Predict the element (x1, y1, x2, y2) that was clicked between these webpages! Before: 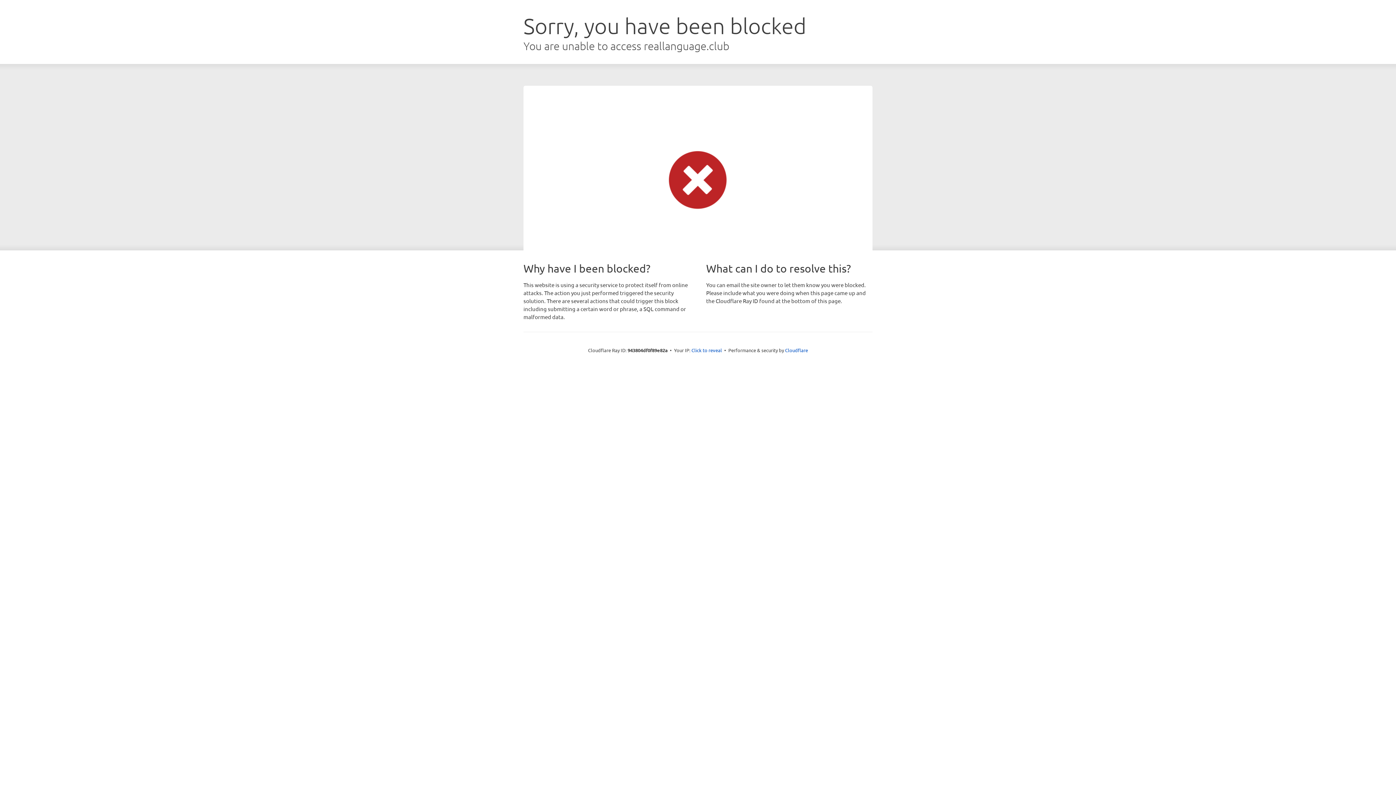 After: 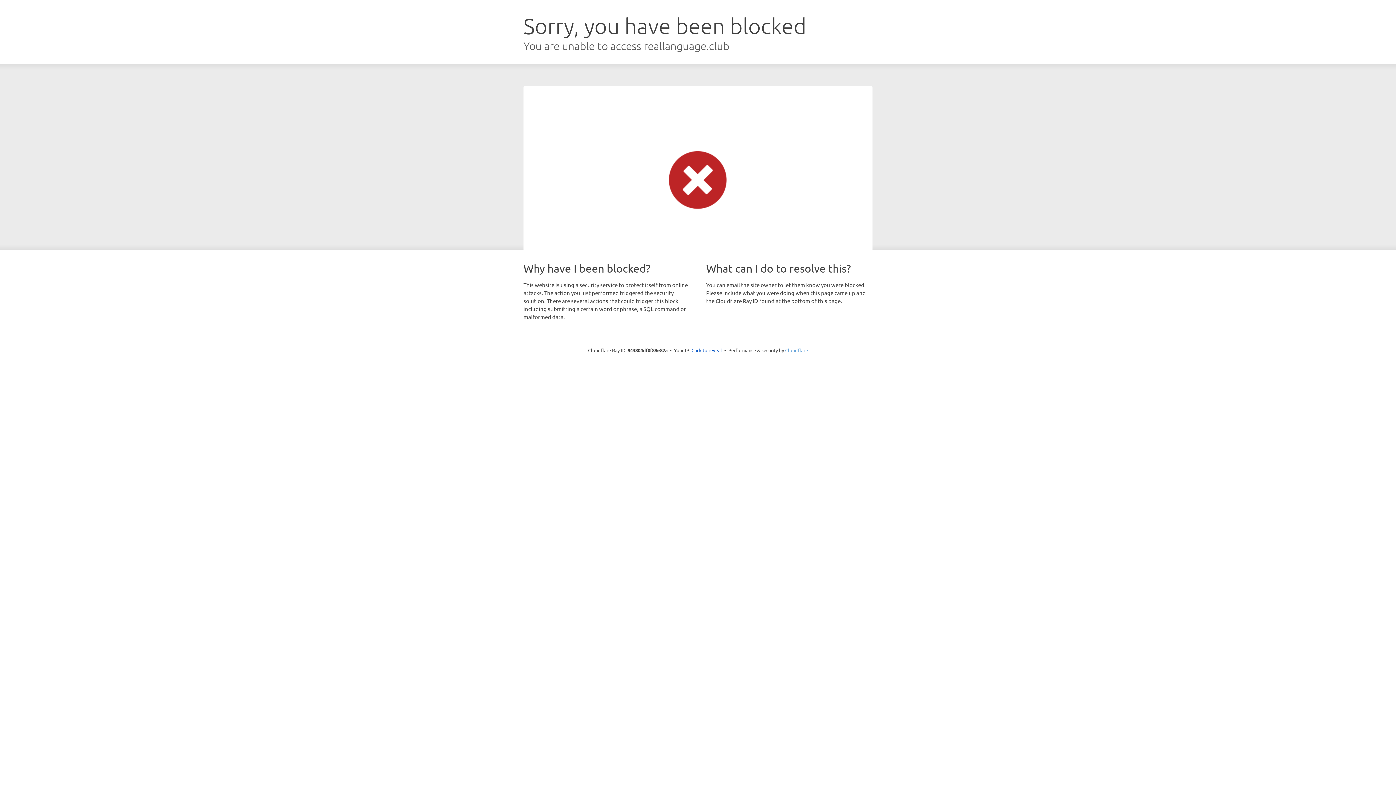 Action: bbox: (785, 347, 808, 353) label: Cloudflare